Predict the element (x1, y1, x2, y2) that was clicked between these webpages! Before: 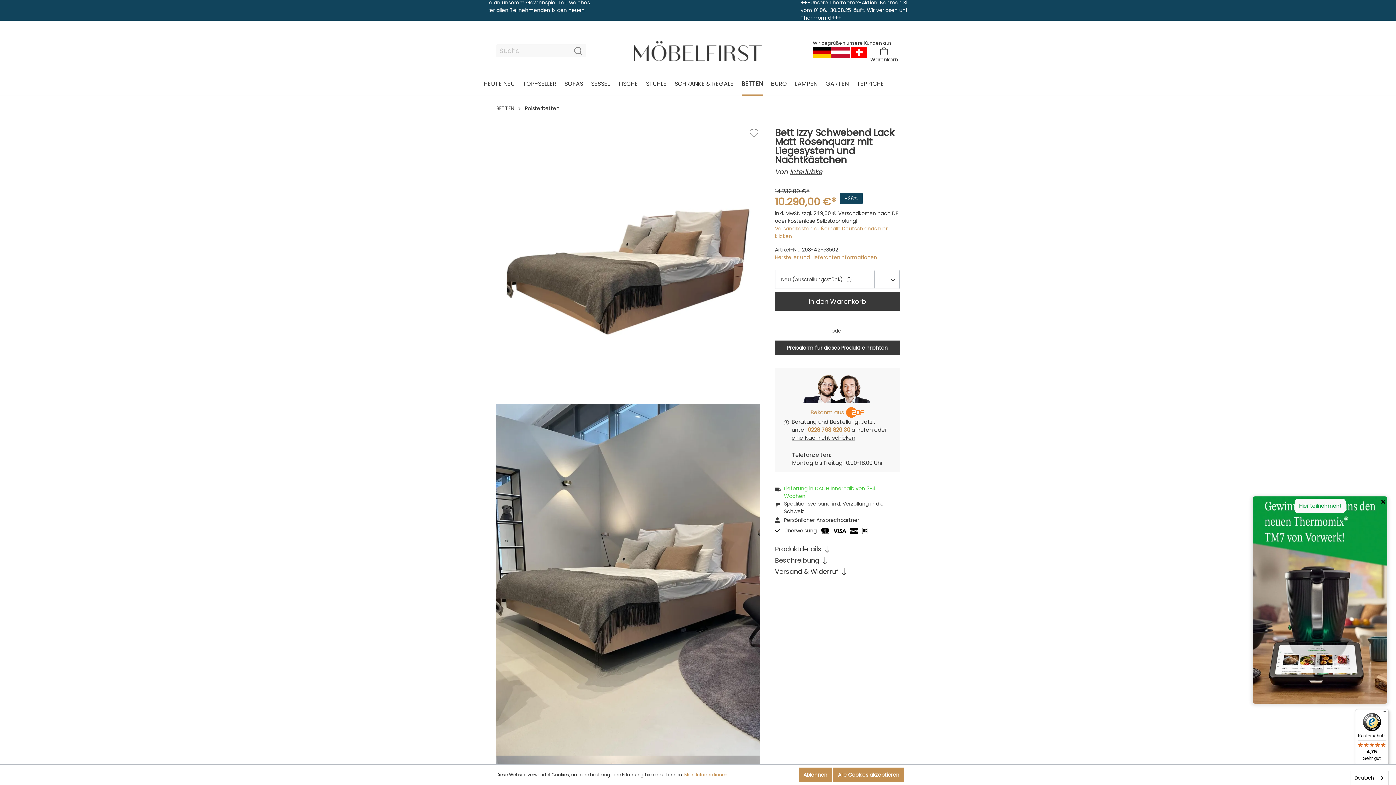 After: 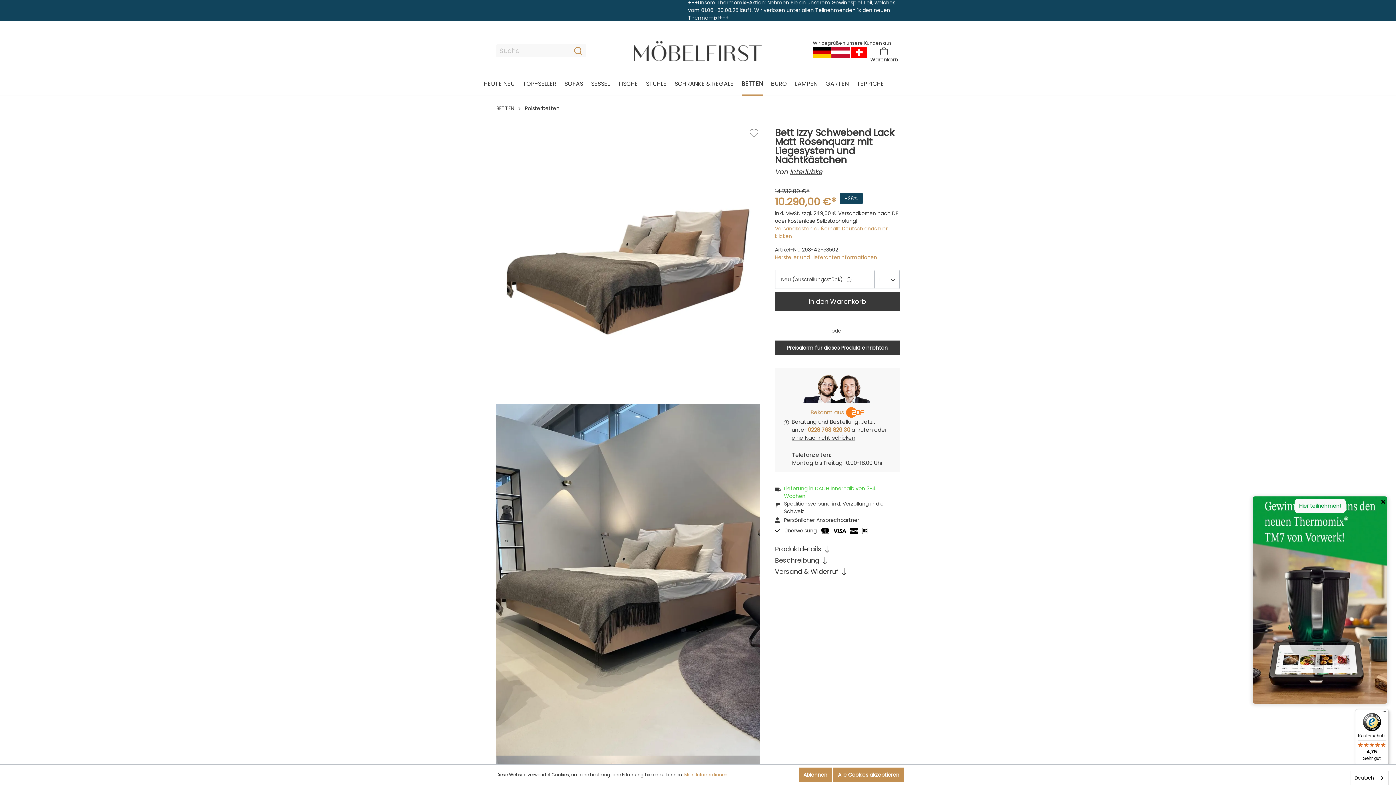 Action: label: Suchen bbox: (569, 44, 586, 57)